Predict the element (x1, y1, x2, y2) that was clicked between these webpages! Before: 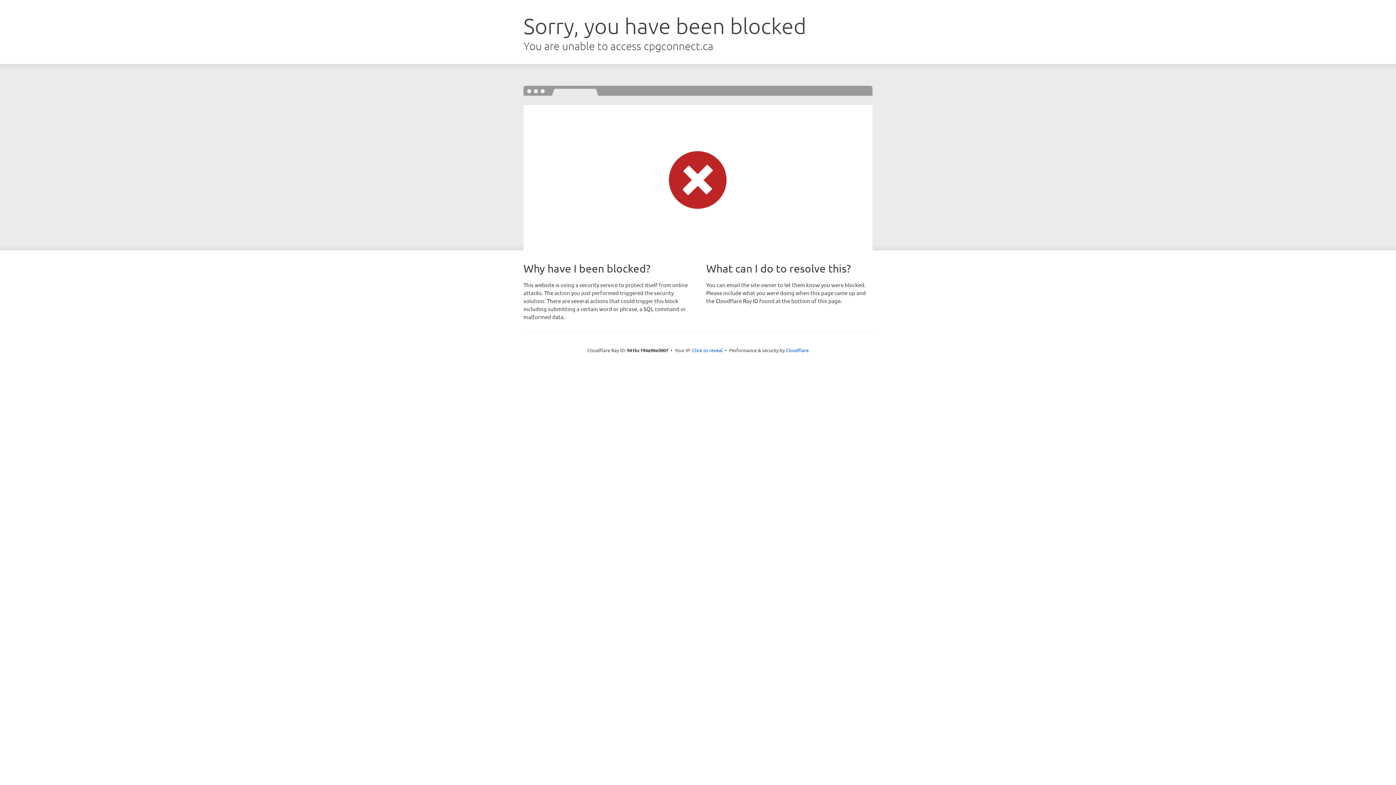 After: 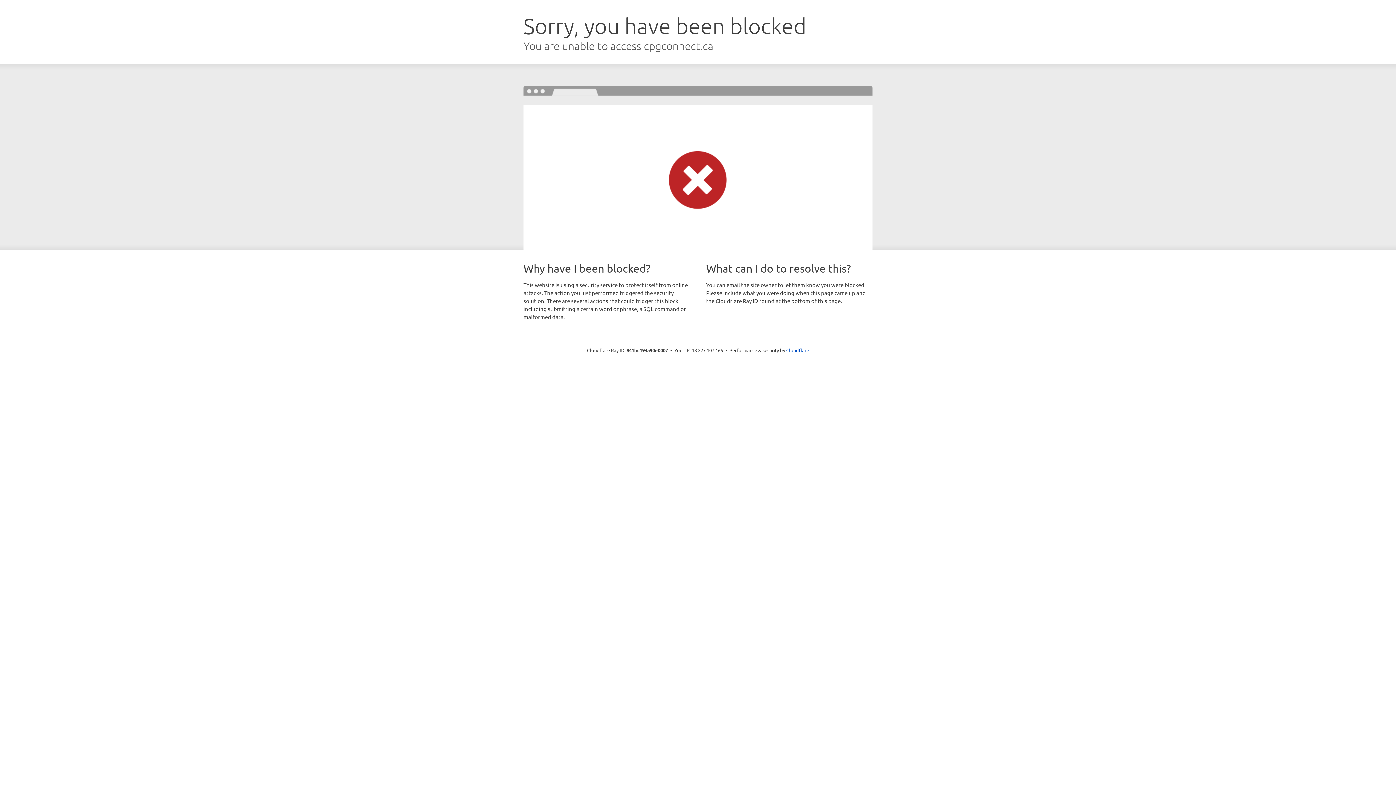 Action: bbox: (692, 346, 722, 353) label: Click to reveal